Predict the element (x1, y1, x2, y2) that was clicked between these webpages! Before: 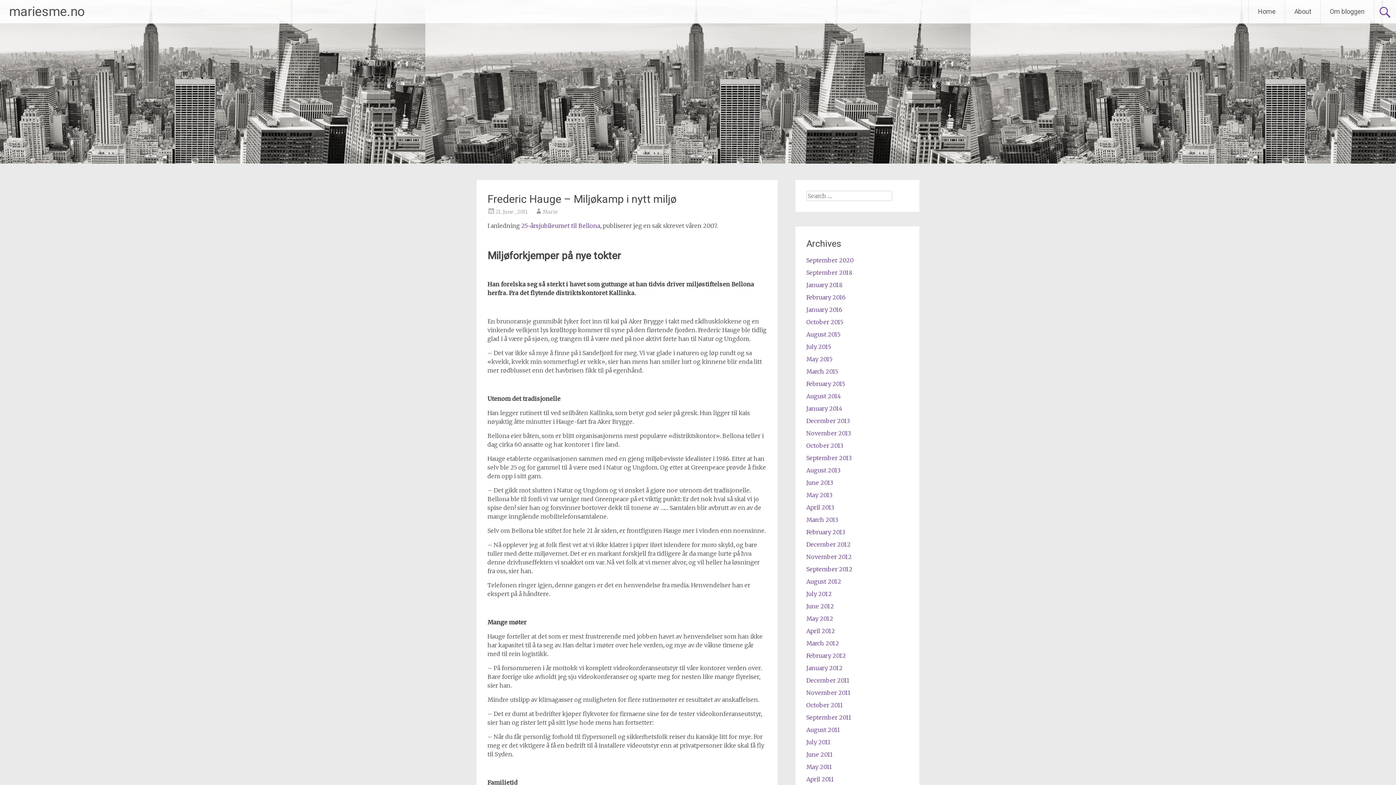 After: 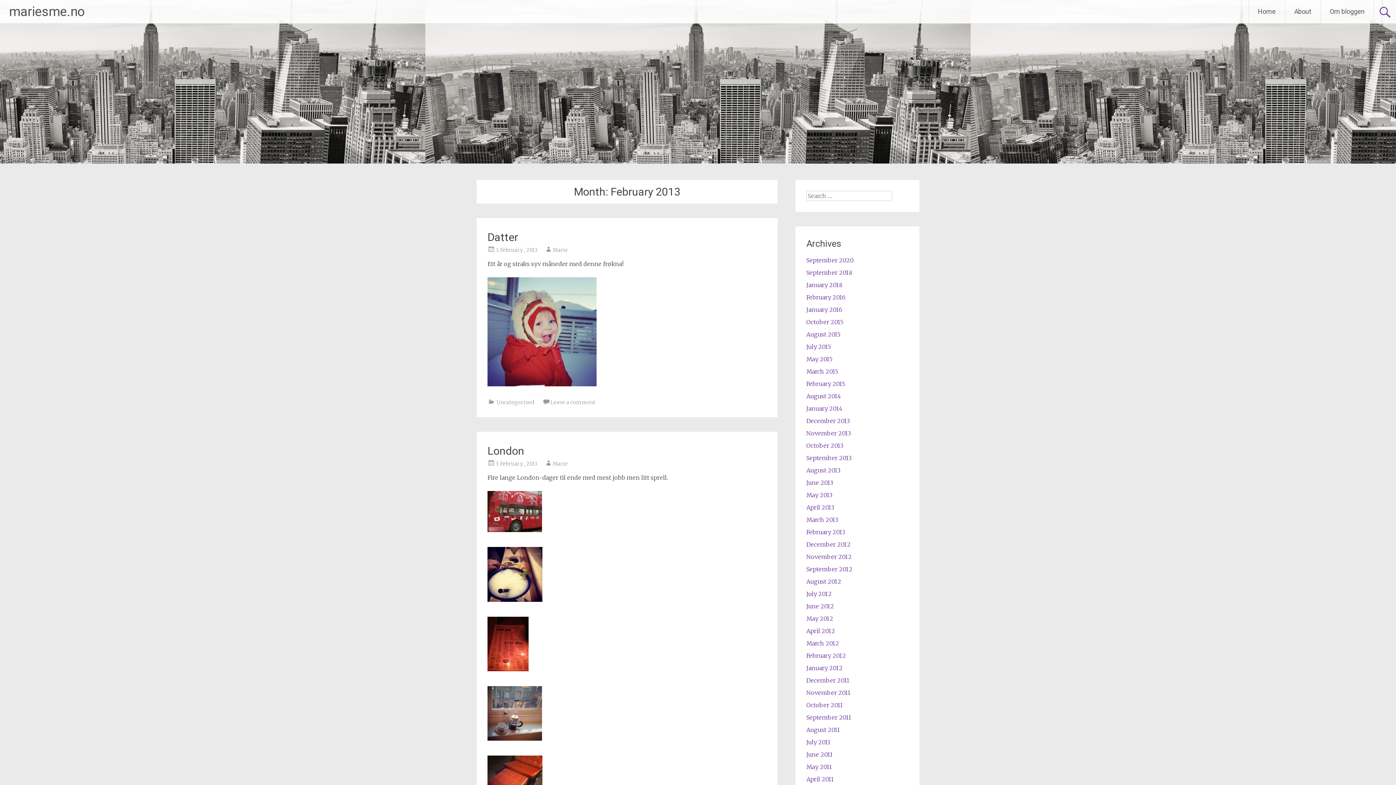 Action: bbox: (806, 528, 845, 536) label: February 2013